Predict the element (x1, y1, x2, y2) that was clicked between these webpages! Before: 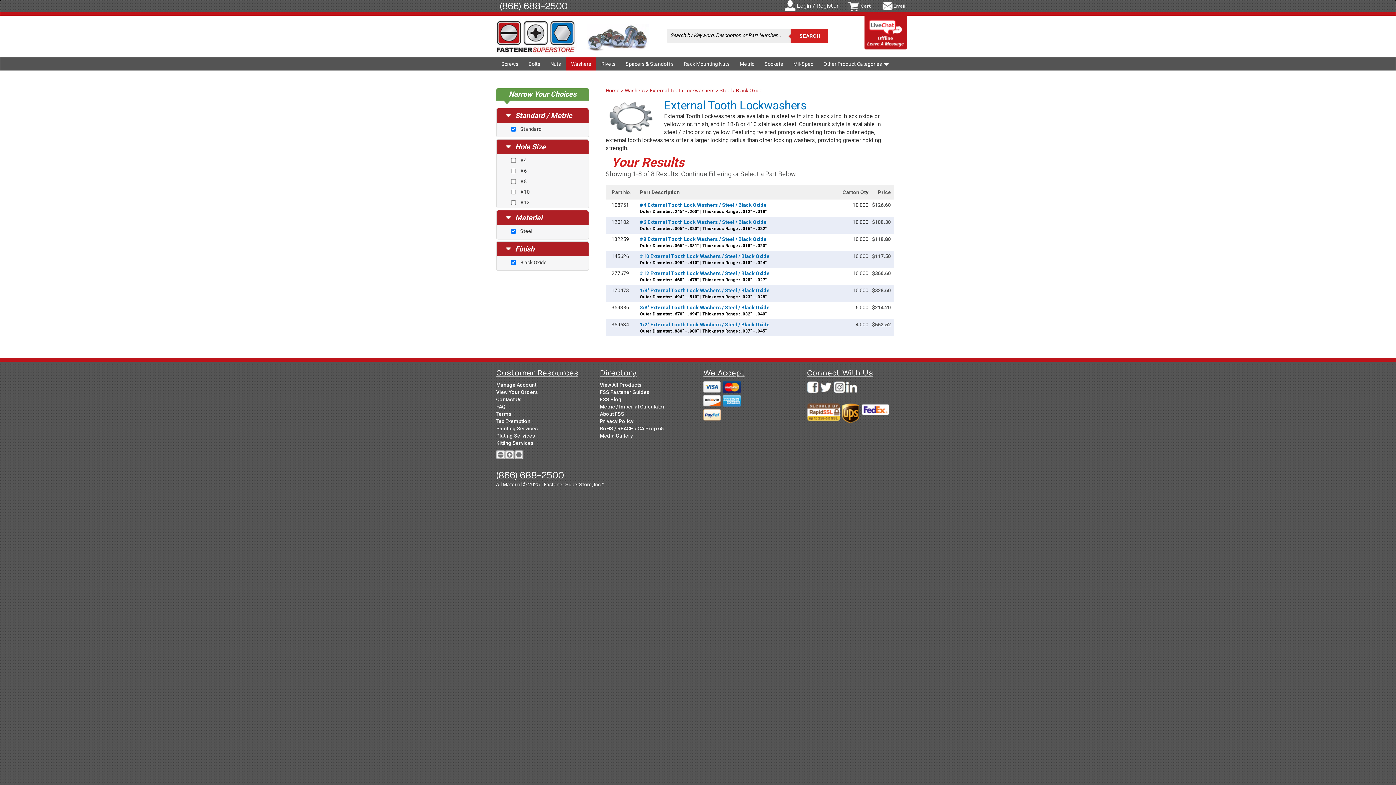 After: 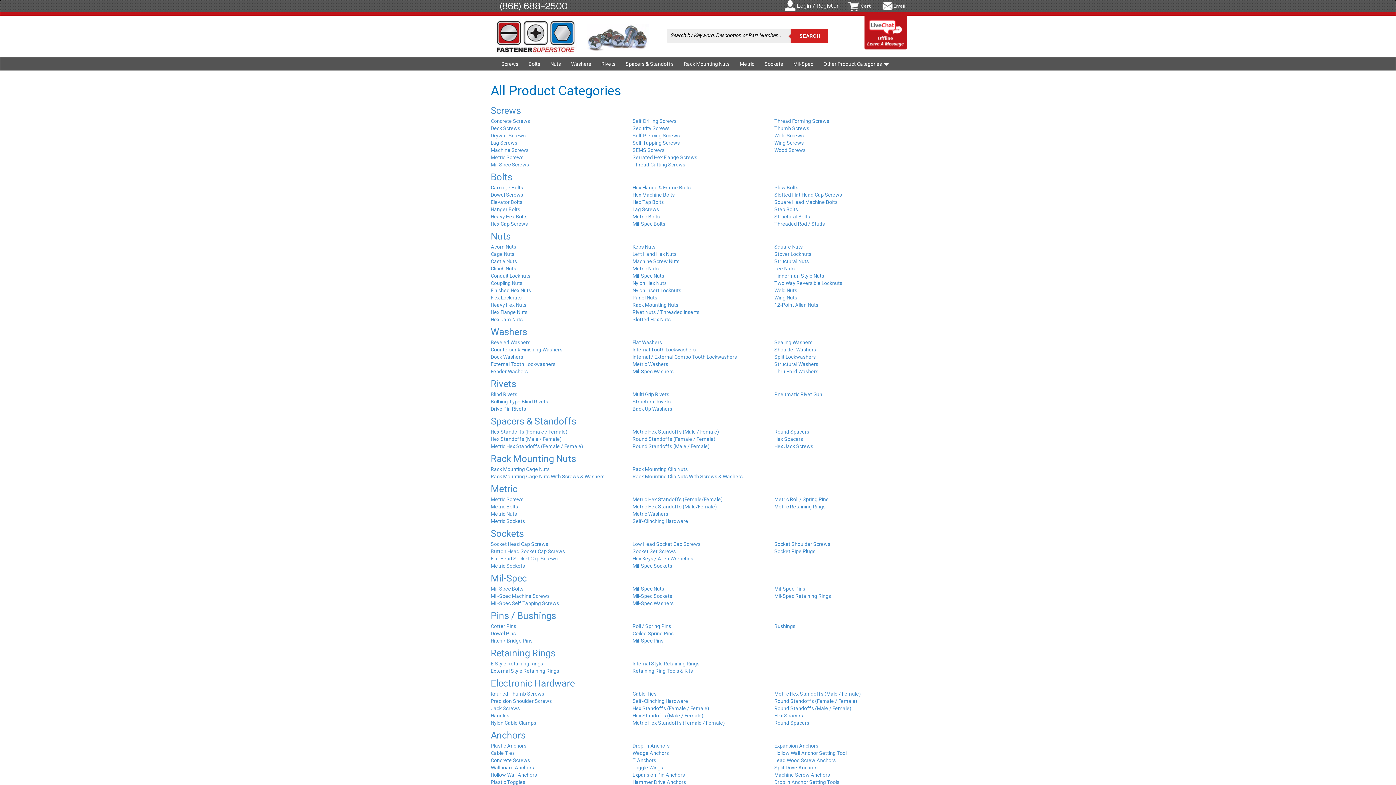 Action: label: View All Products bbox: (600, 382, 641, 388)